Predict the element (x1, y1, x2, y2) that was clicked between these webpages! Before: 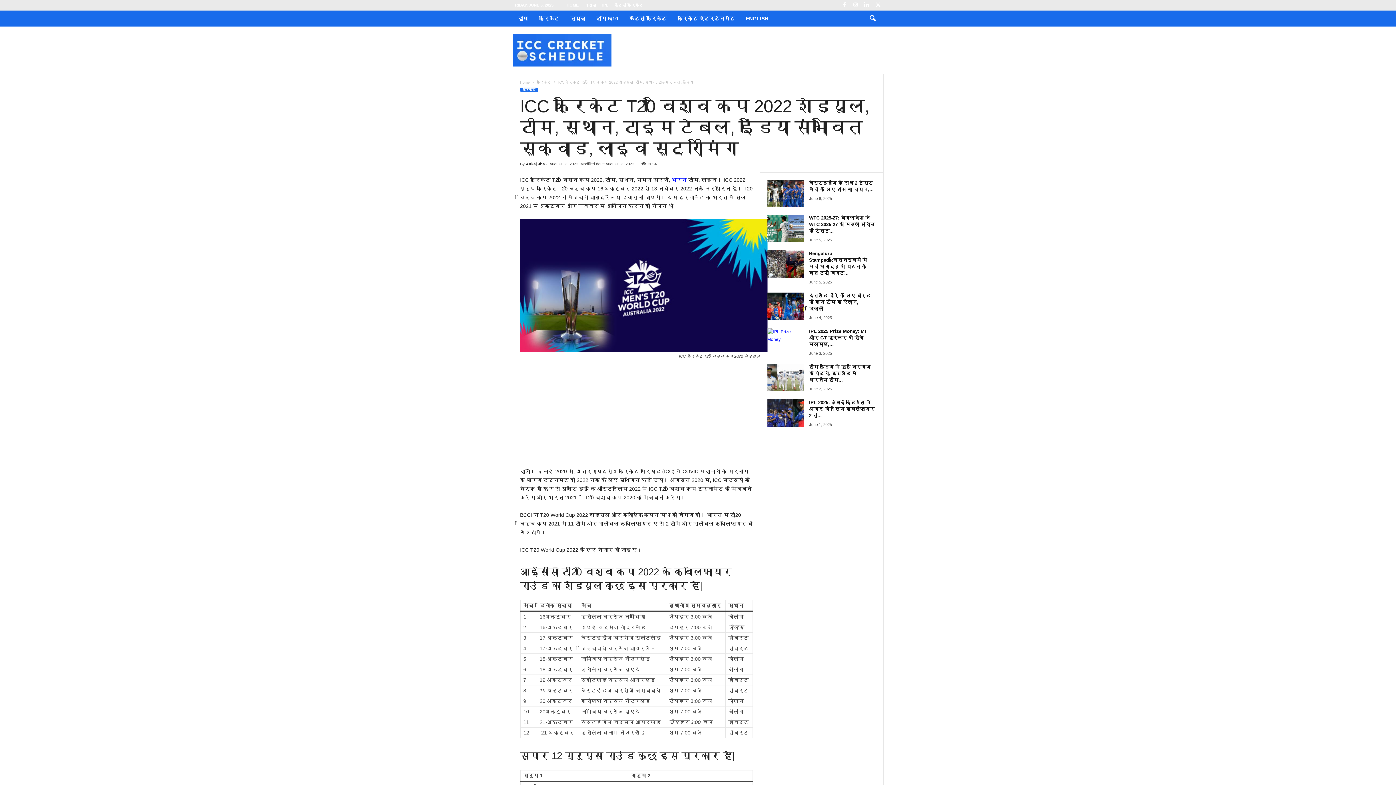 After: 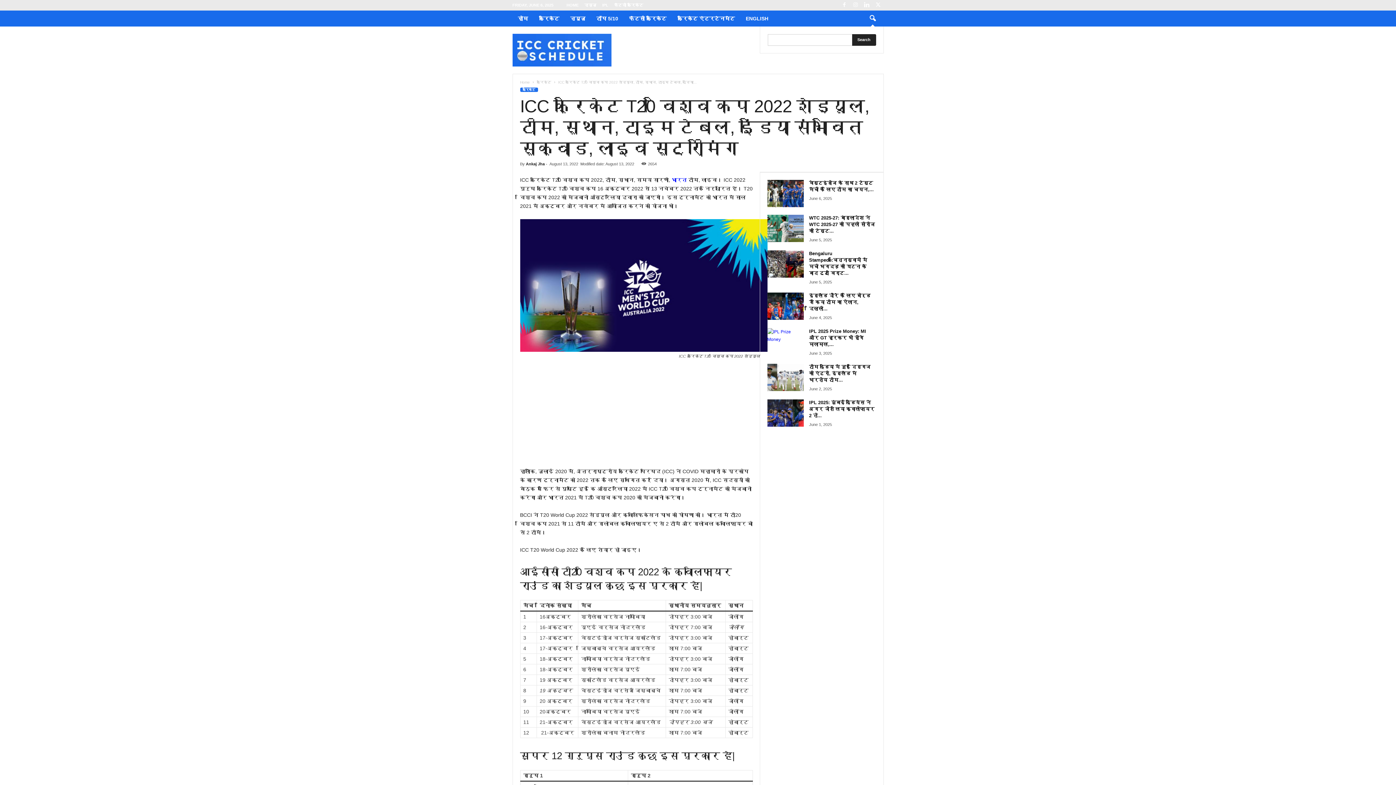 Action: label: search icon bbox: (864, 10, 880, 26)